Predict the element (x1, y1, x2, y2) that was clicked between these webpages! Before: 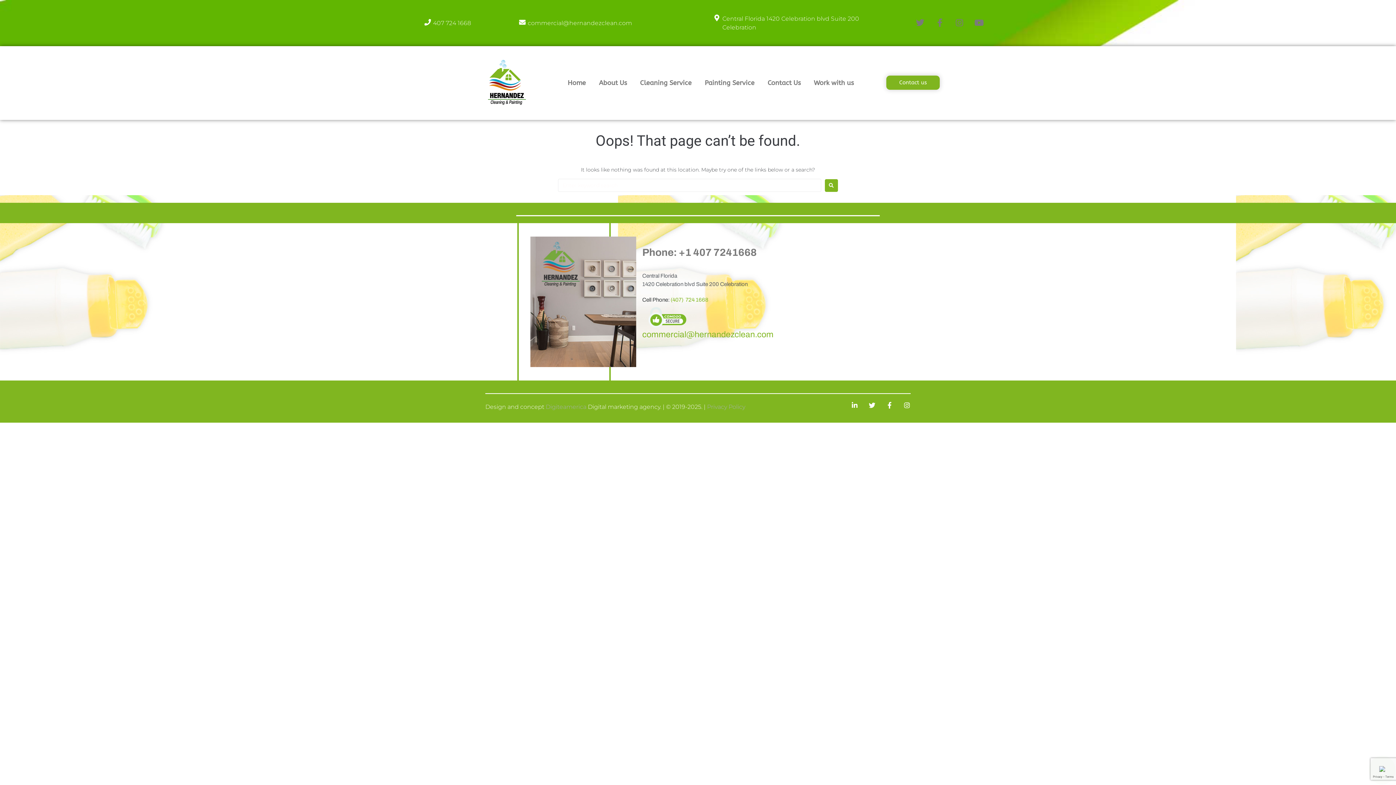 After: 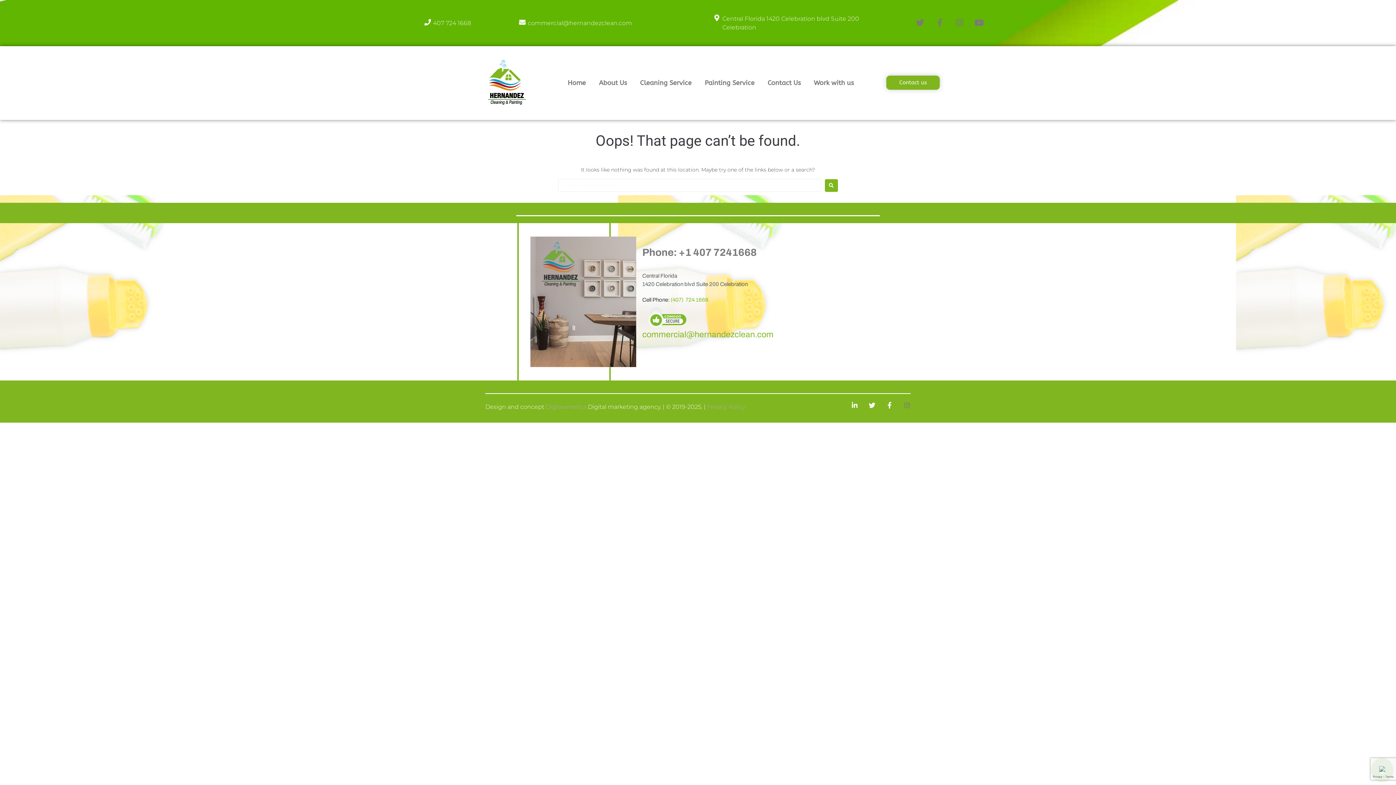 Action: bbox: (903, 402, 910, 408) label: Instagram